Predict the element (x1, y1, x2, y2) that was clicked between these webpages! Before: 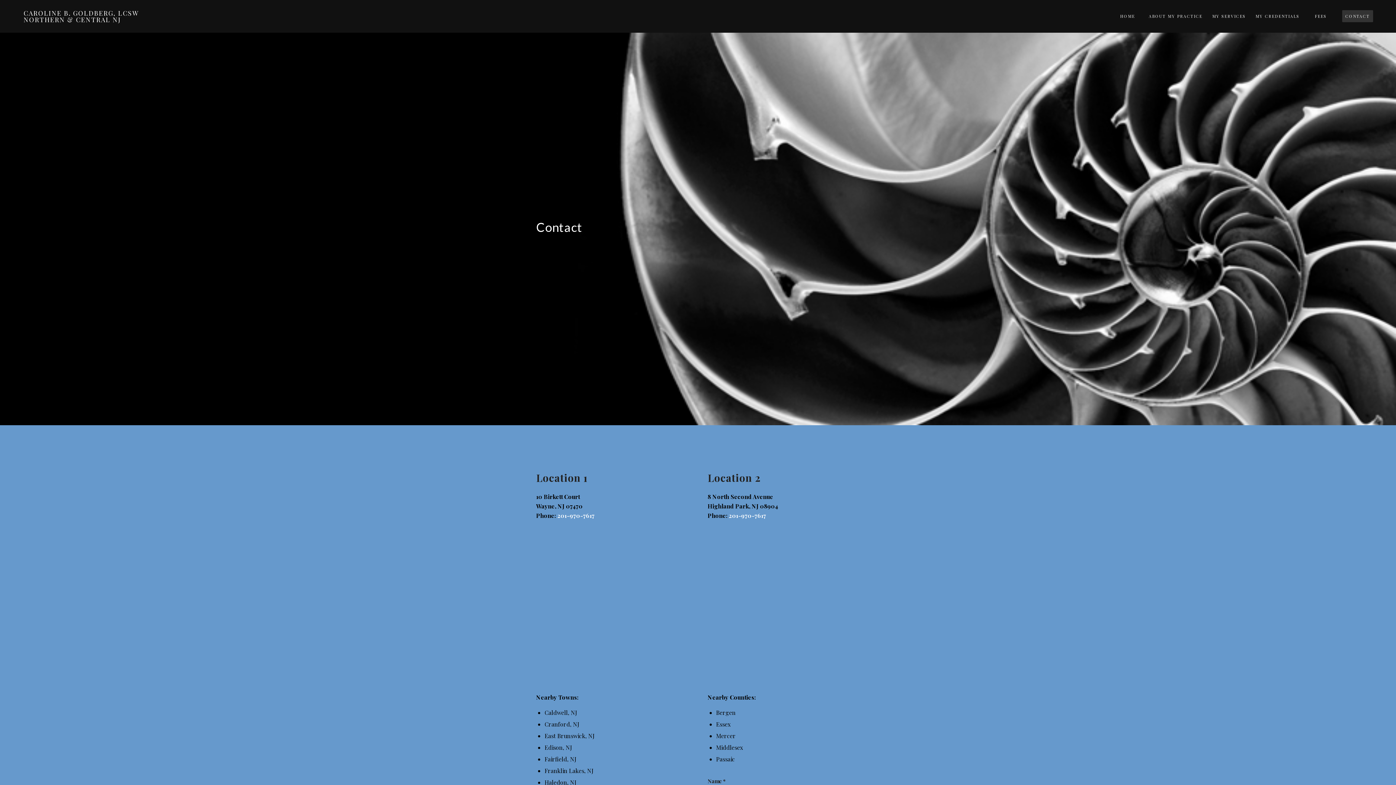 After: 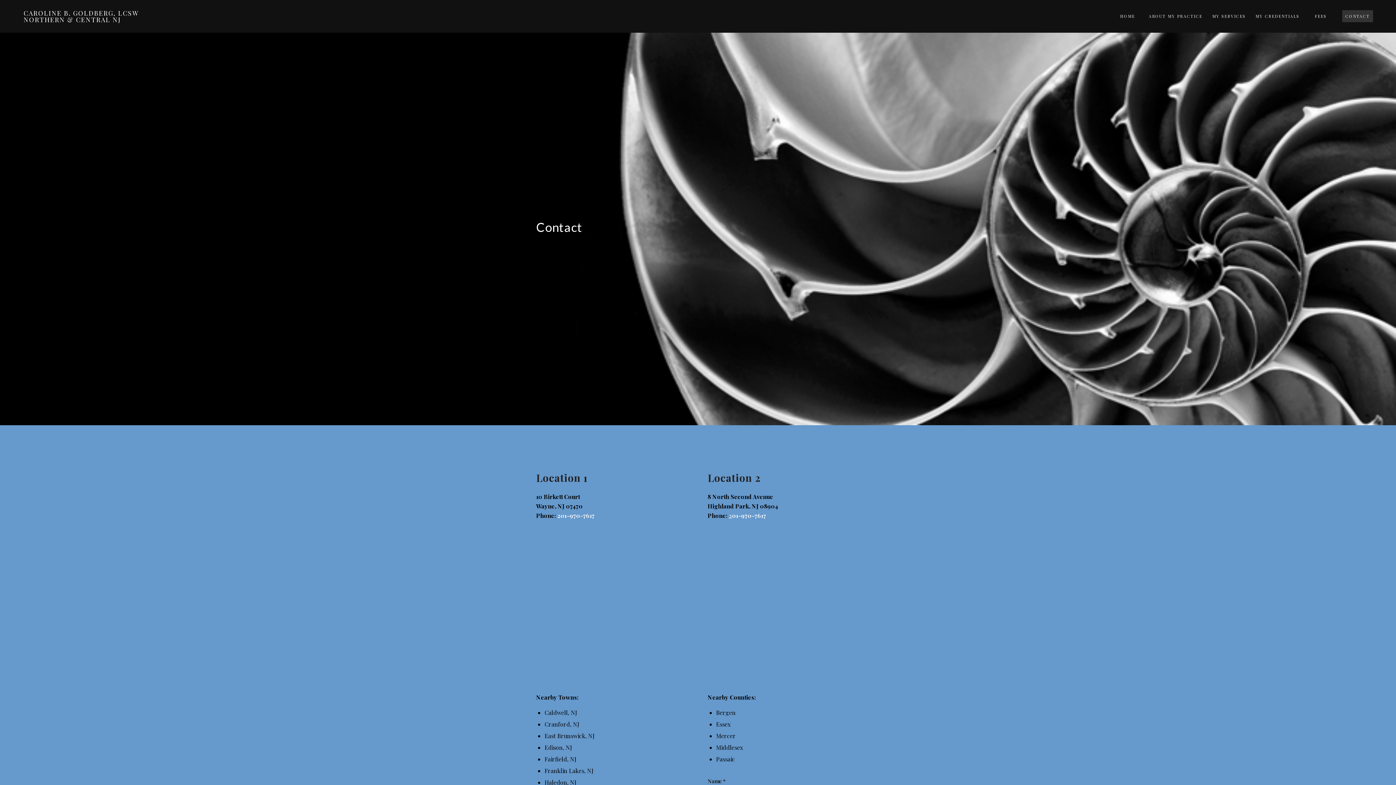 Action: bbox: (728, 511, 732, 519) label: 2